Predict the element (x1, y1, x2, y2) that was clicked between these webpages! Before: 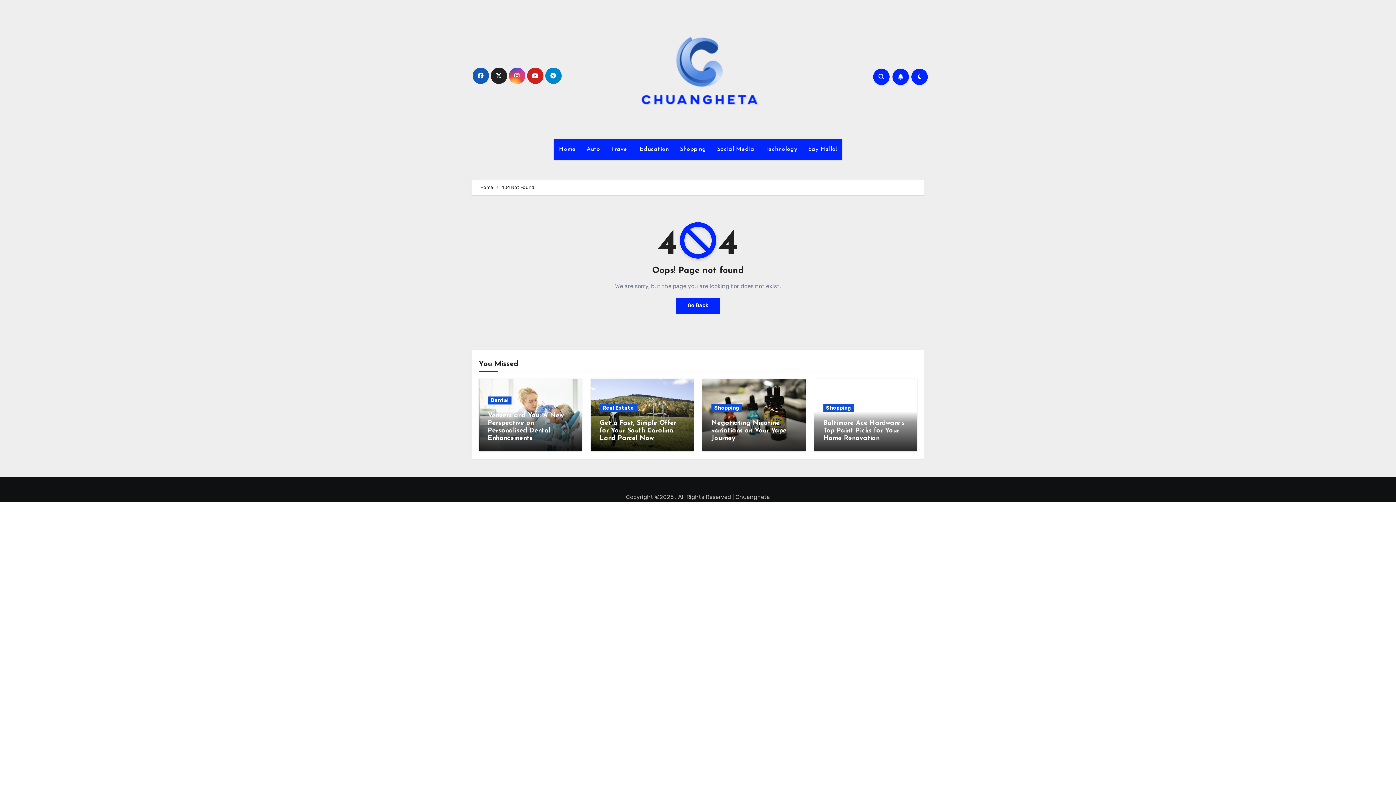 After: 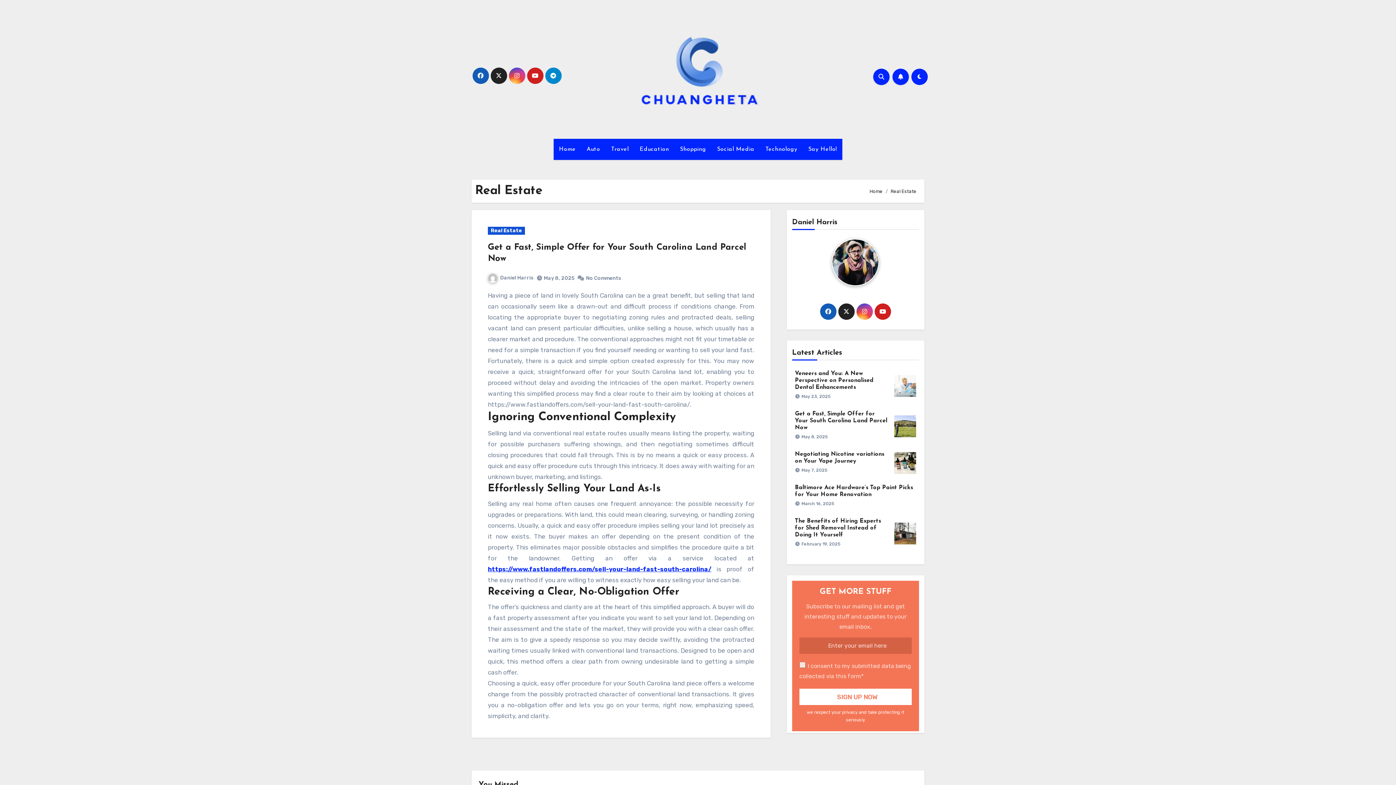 Action: label: Real Estate bbox: (599, 404, 636, 412)